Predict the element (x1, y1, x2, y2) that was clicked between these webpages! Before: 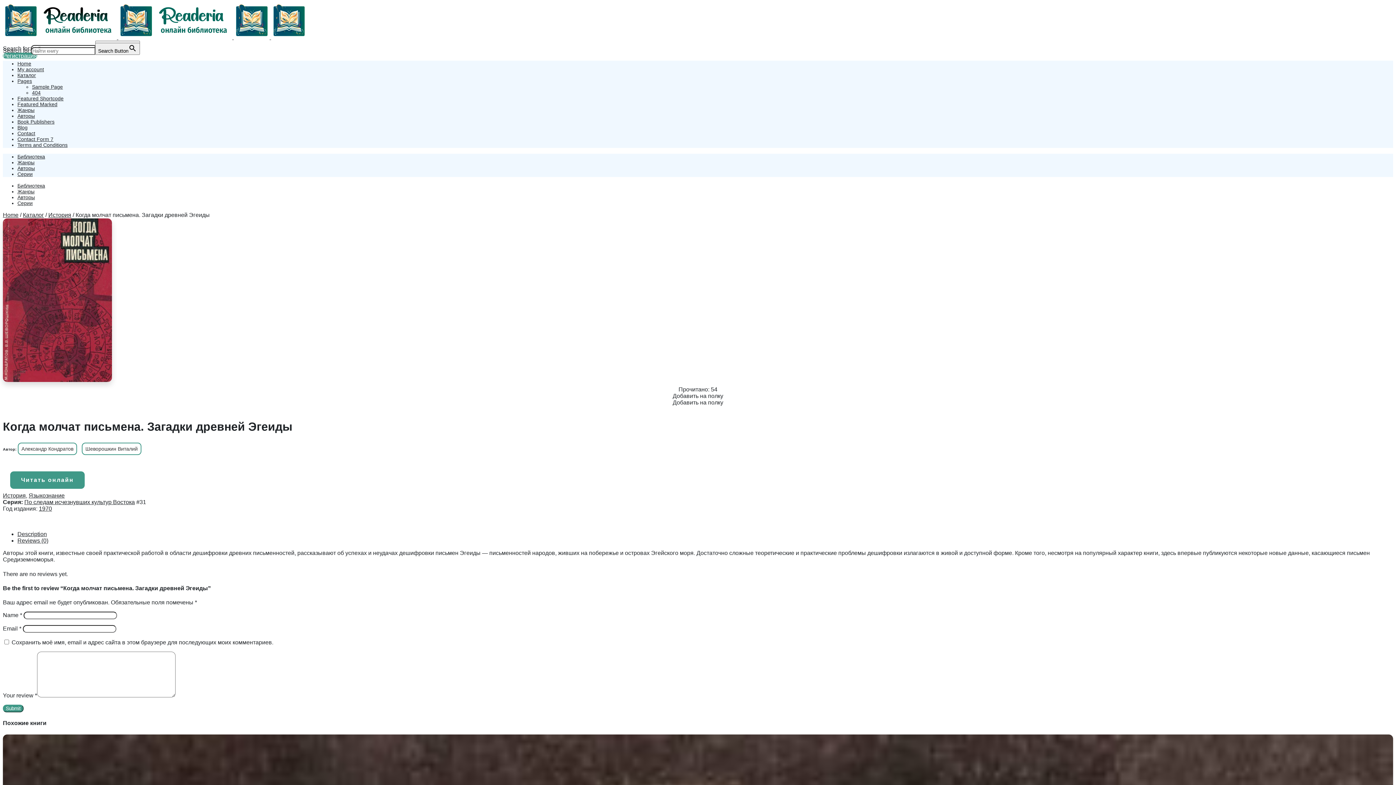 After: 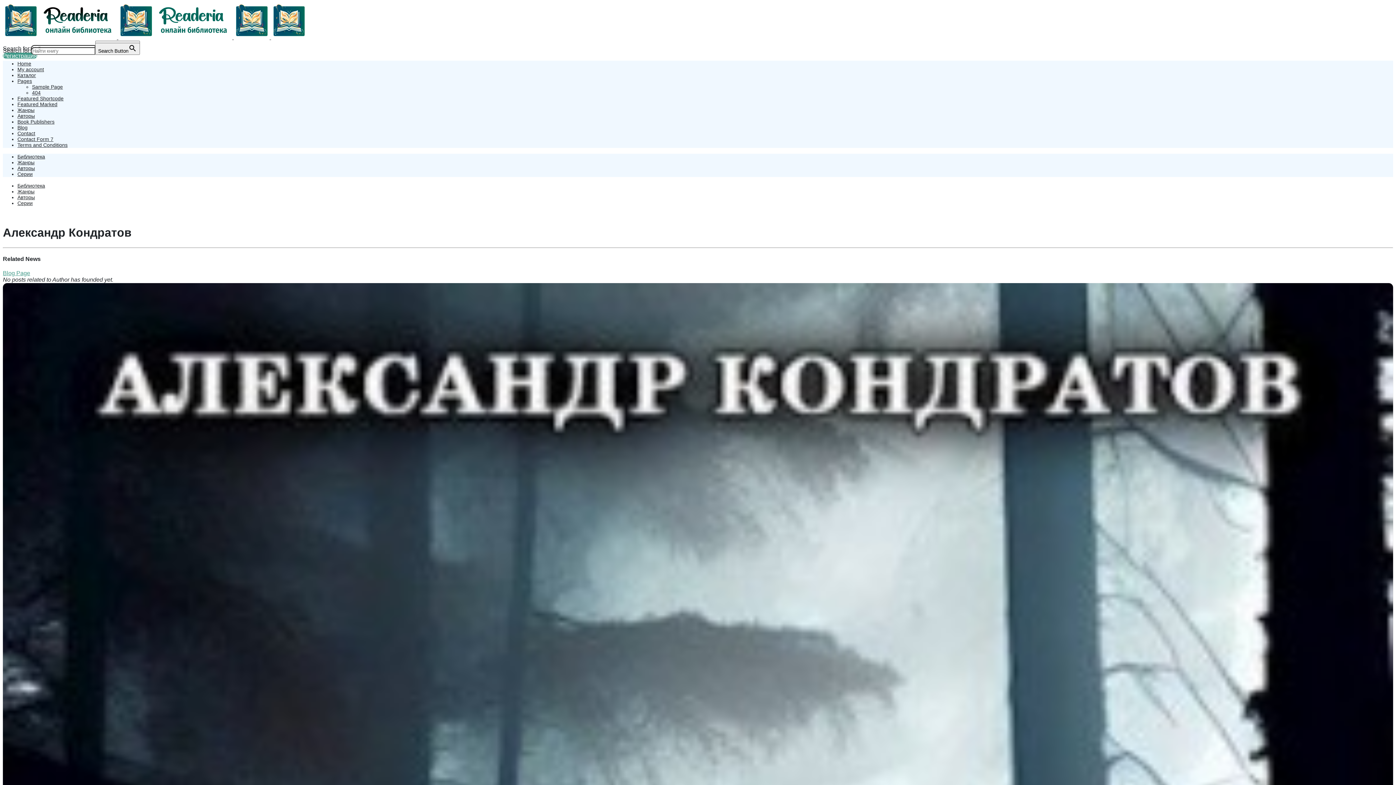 Action: bbox: (17, 443, 77, 455) label: Александр Кондратов